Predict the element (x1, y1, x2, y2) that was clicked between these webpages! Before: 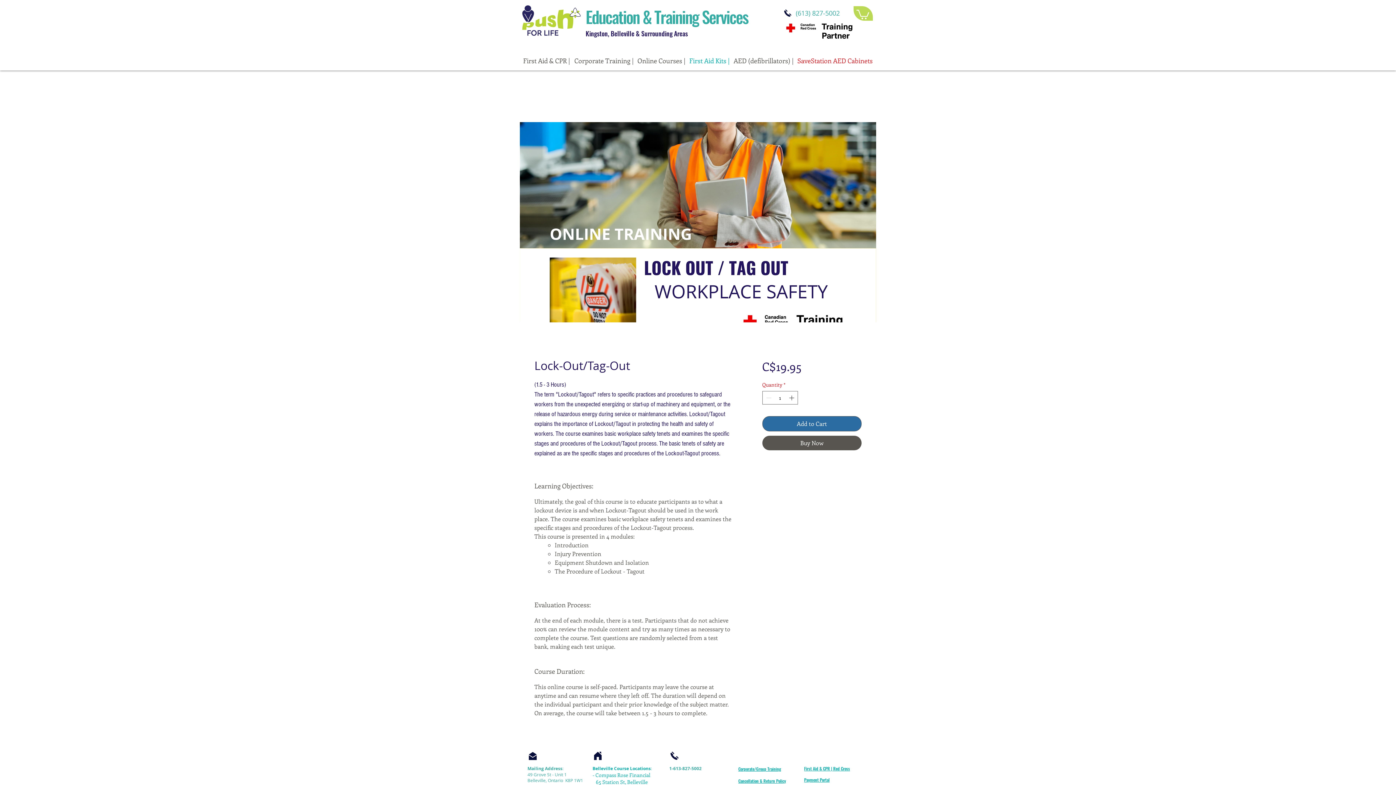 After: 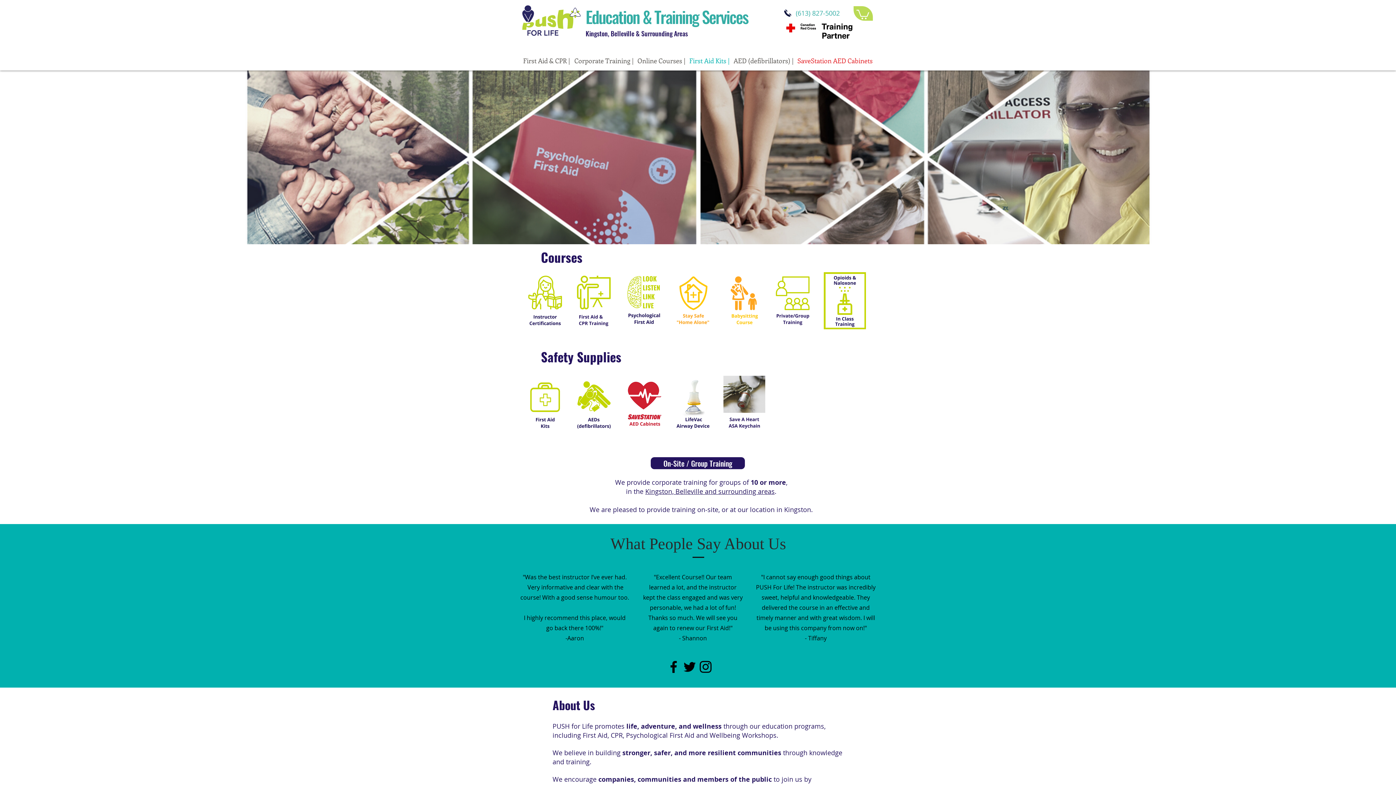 Action: bbox: (520, 2, 582, 38)